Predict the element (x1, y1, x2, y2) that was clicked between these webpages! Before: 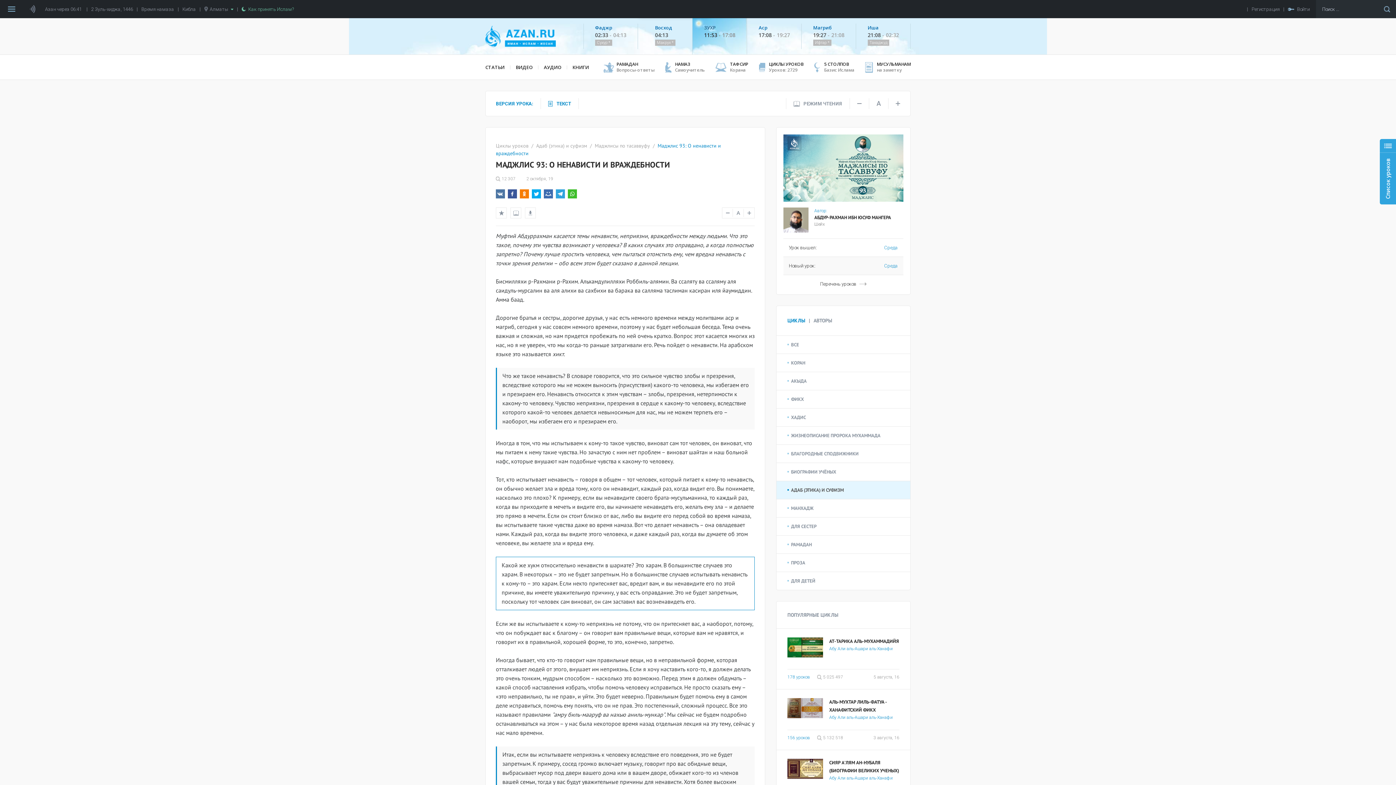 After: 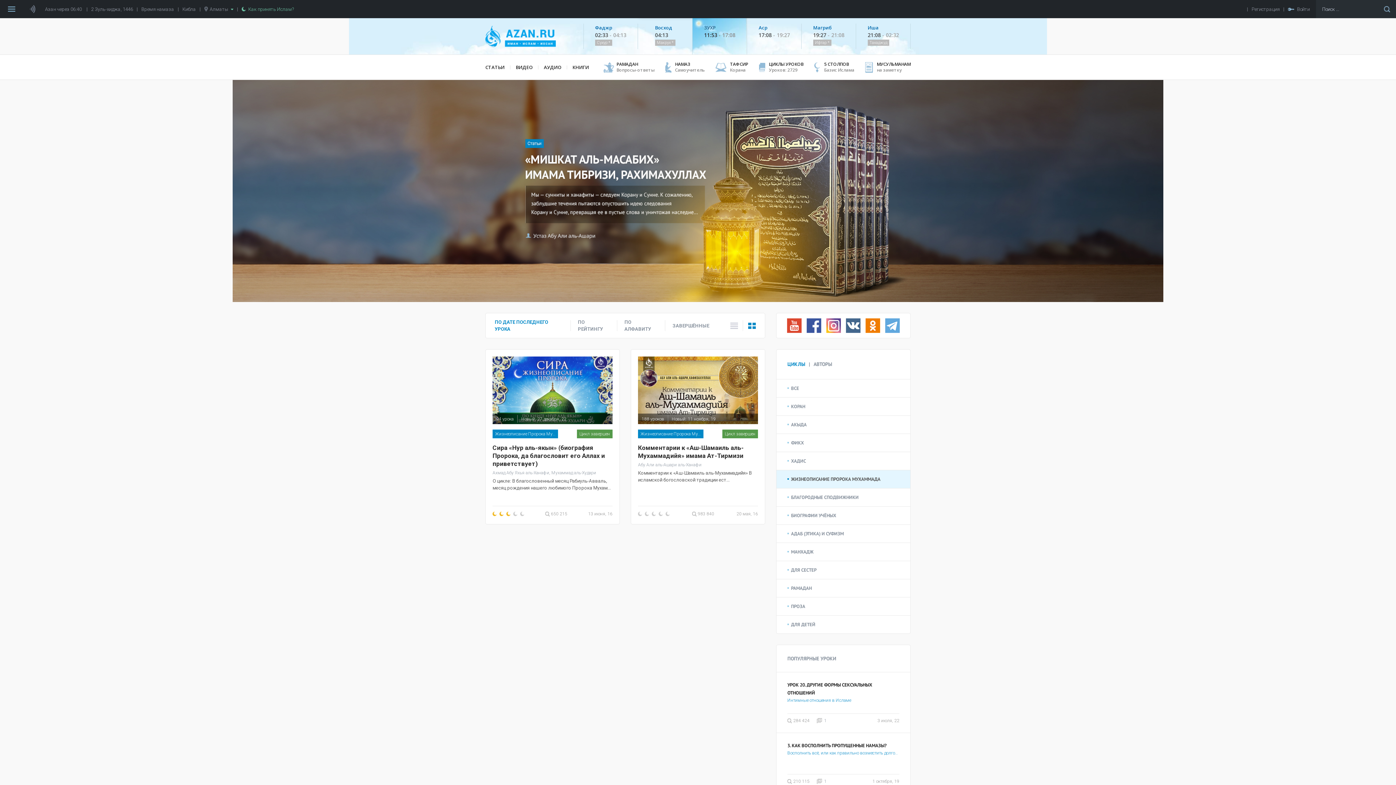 Action: bbox: (776, 426, 910, 444) label: ЖИЗНЕОПИСАНИЕ ПРОРОКА МУХАММАДА